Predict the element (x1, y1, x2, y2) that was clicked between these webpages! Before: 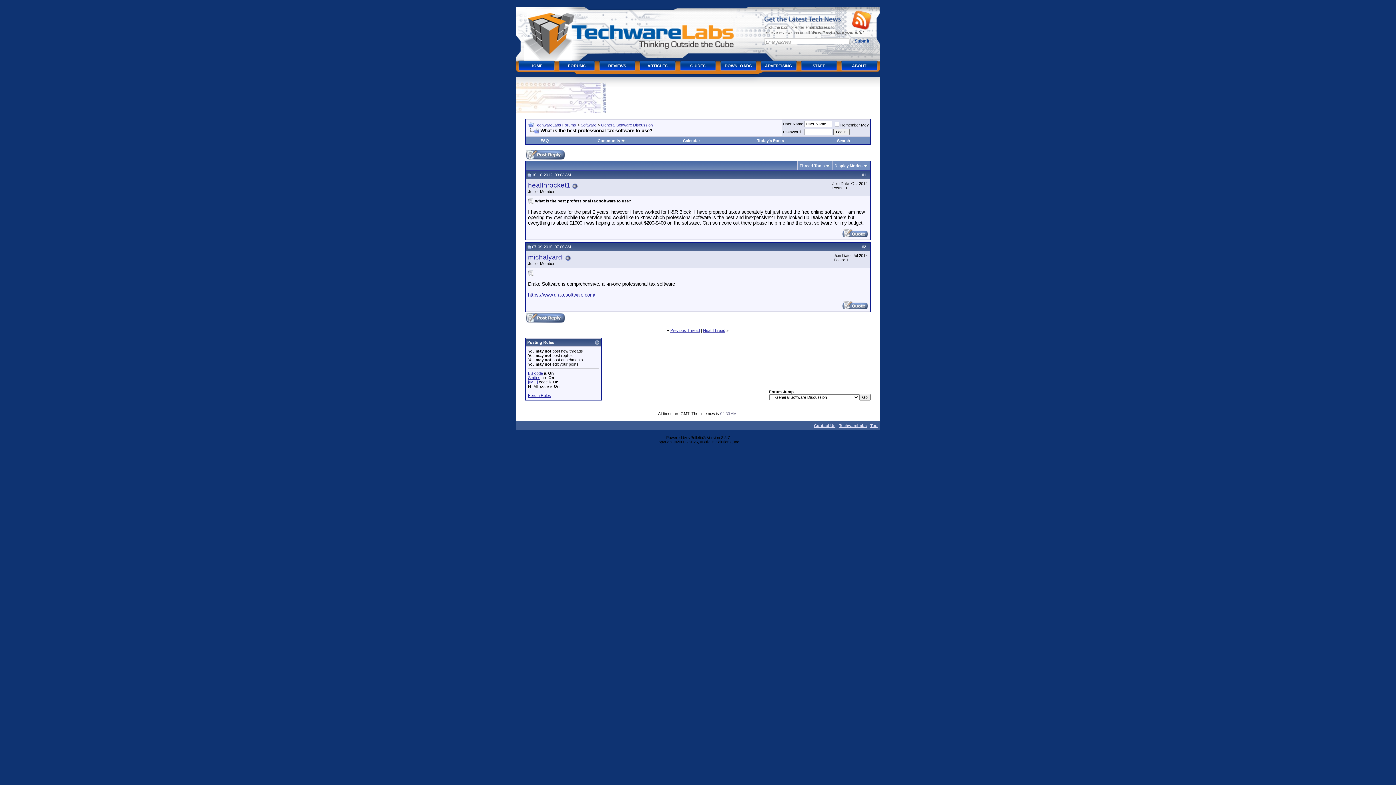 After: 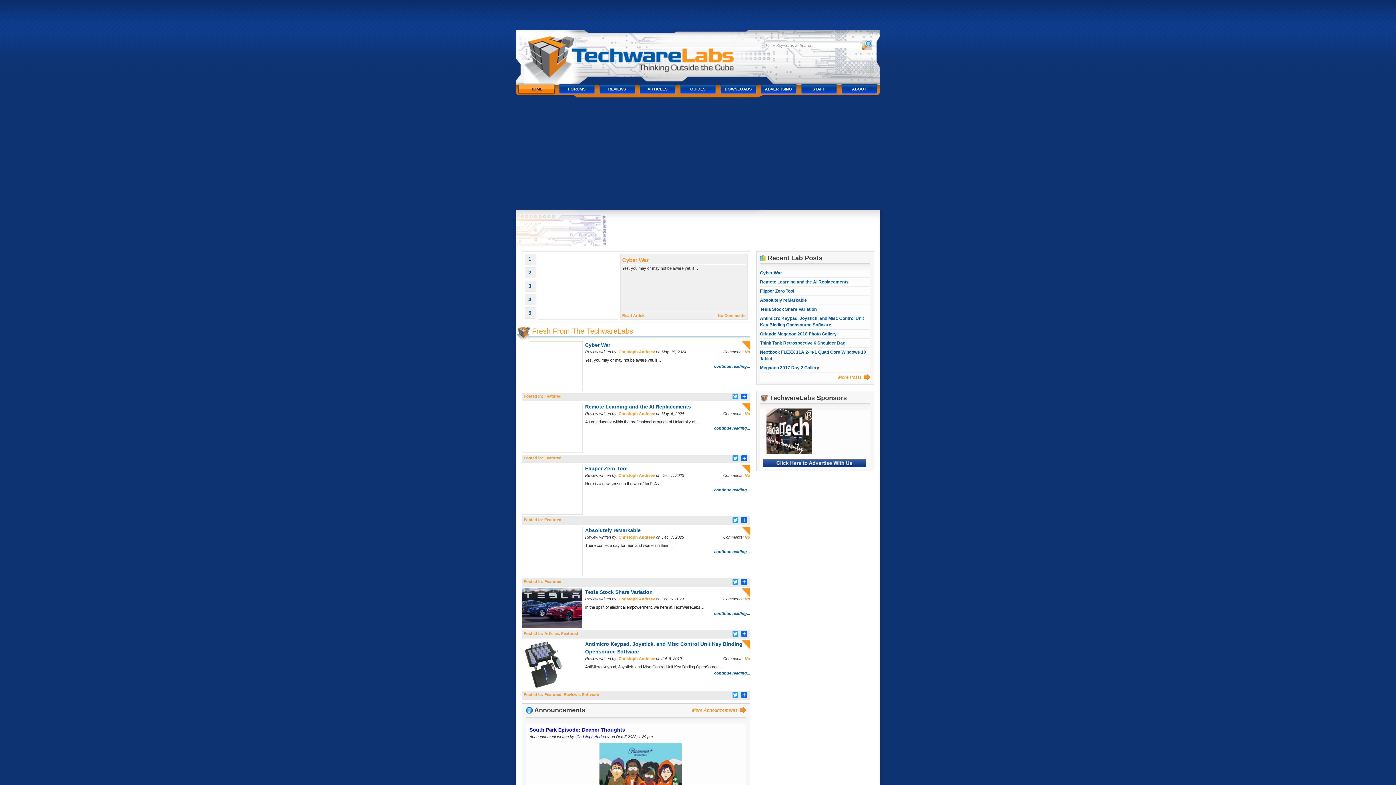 Action: label: TechwareLabs bbox: (839, 423, 866, 428)